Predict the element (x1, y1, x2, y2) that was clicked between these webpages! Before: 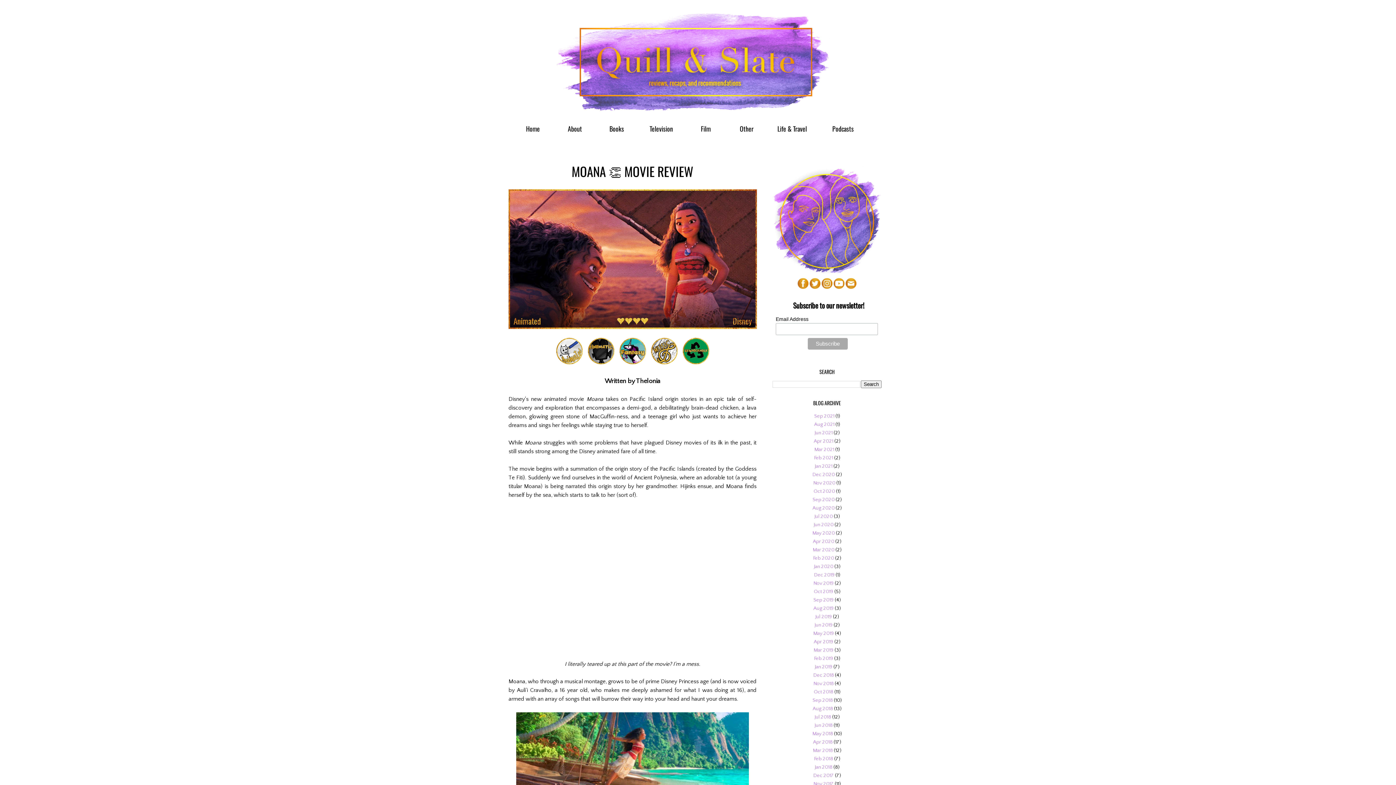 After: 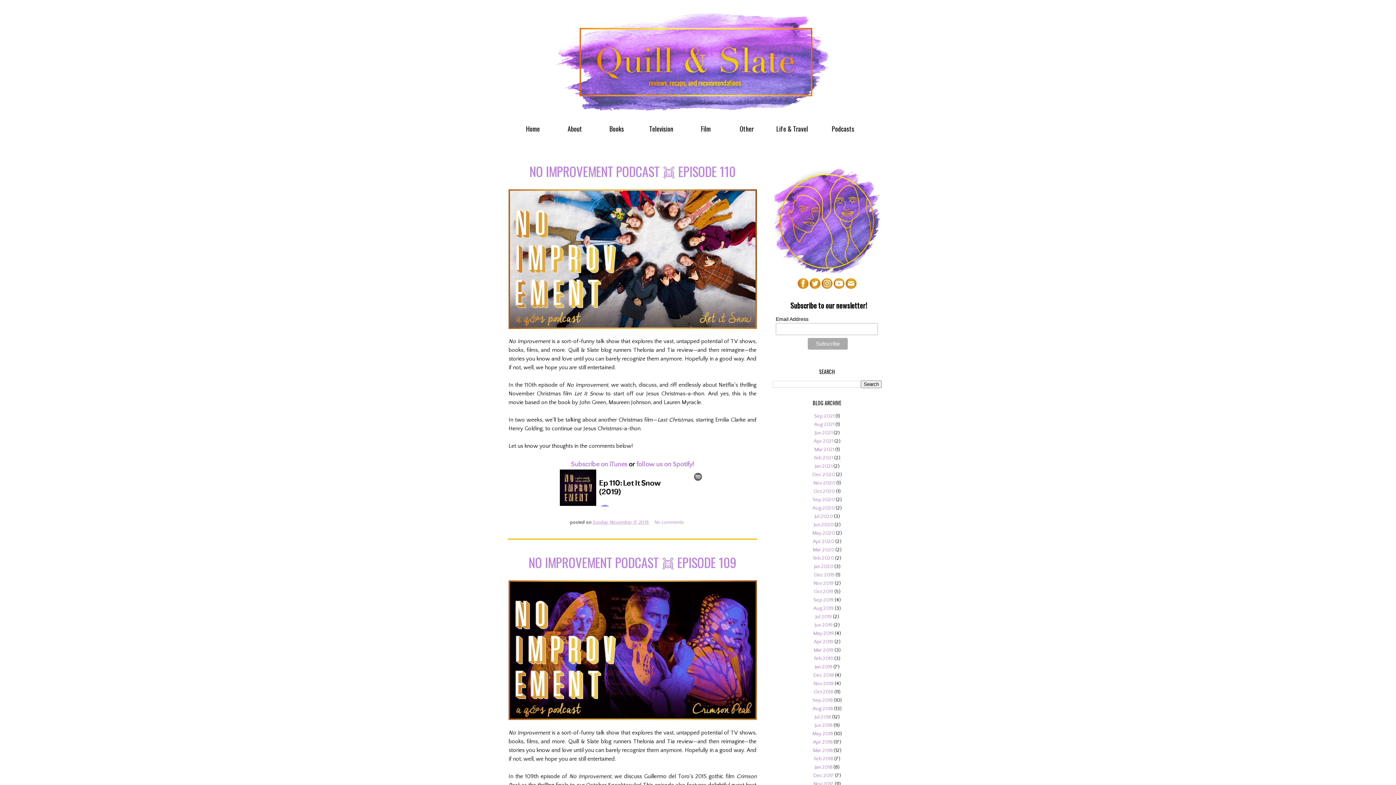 Action: label: Nov 2019 bbox: (813, 580, 834, 586)